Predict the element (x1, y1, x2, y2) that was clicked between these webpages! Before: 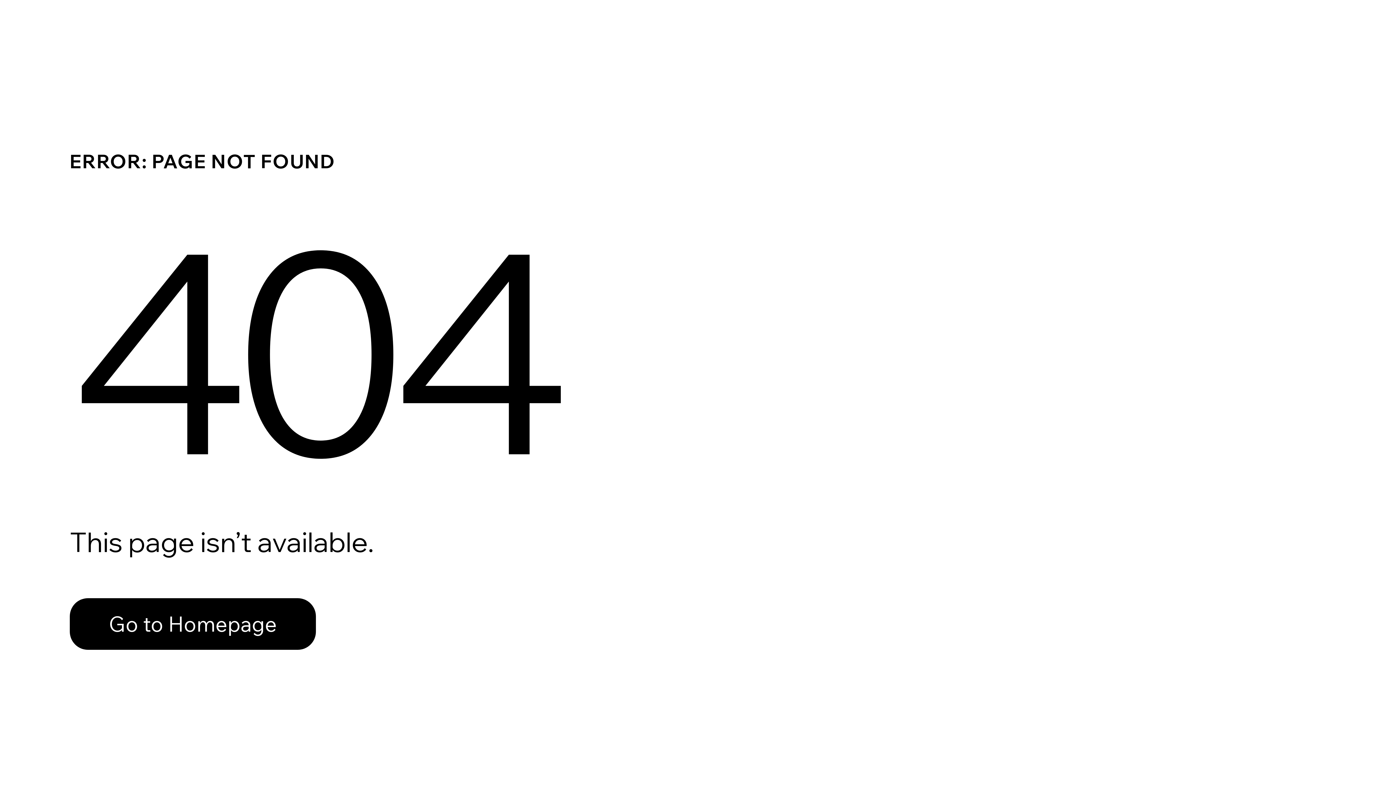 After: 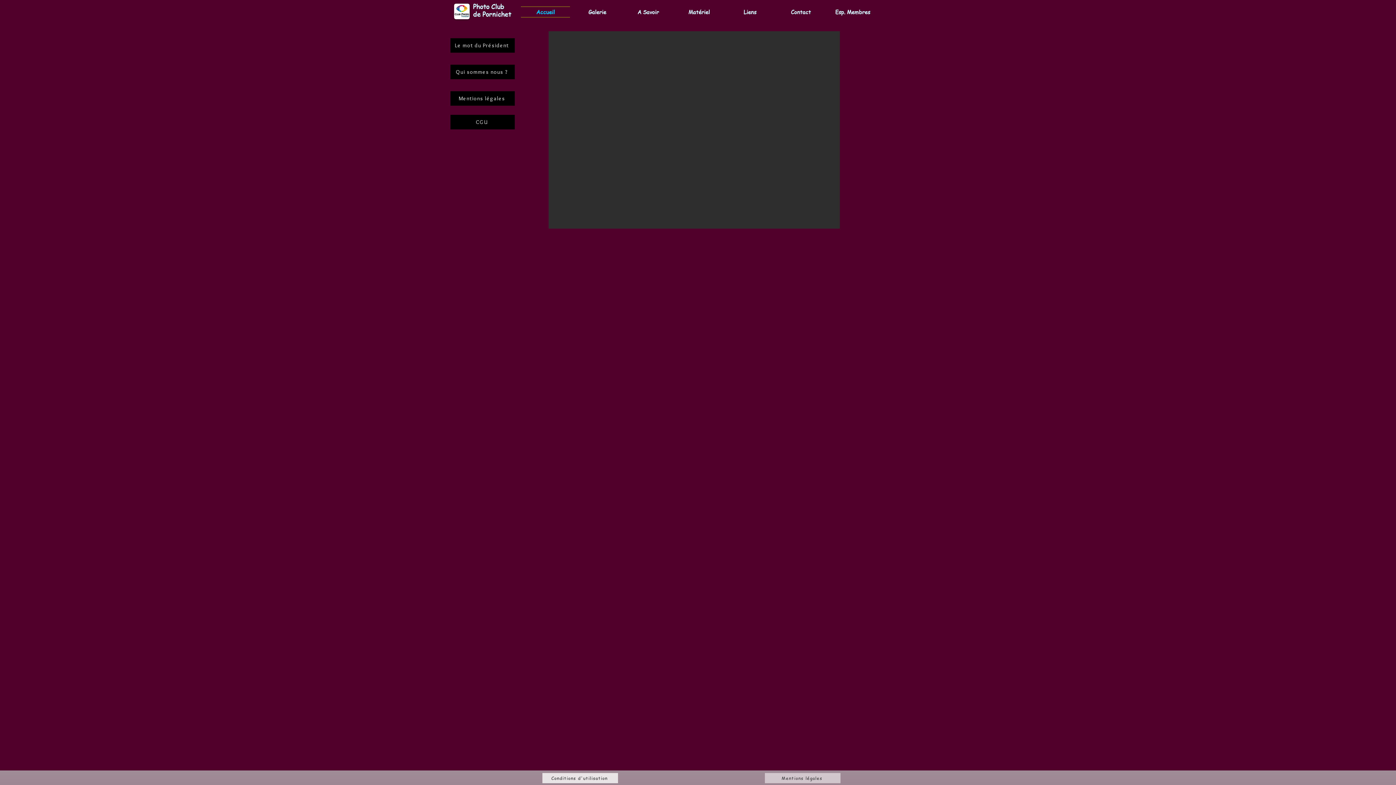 Action: label: Go to Homepage bbox: (69, 598, 316, 650)